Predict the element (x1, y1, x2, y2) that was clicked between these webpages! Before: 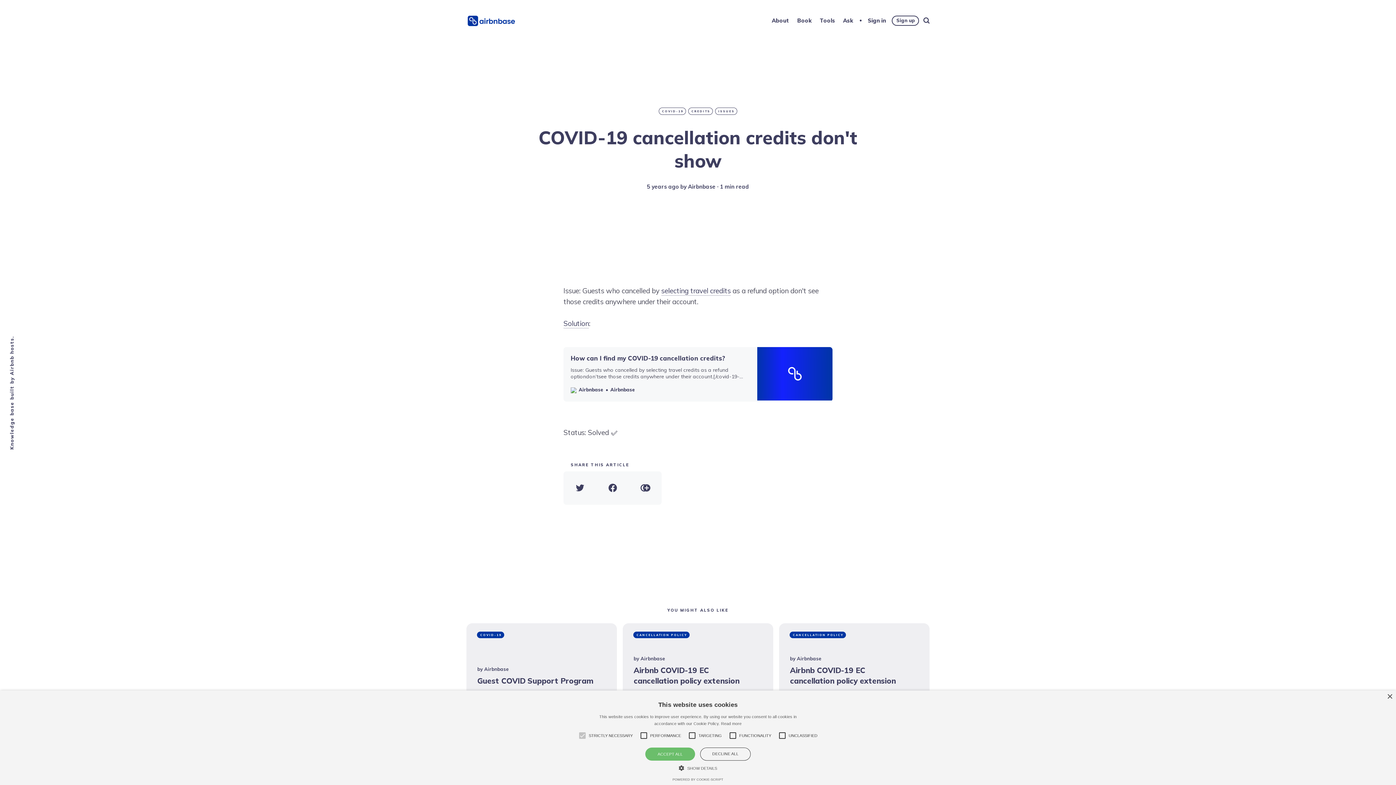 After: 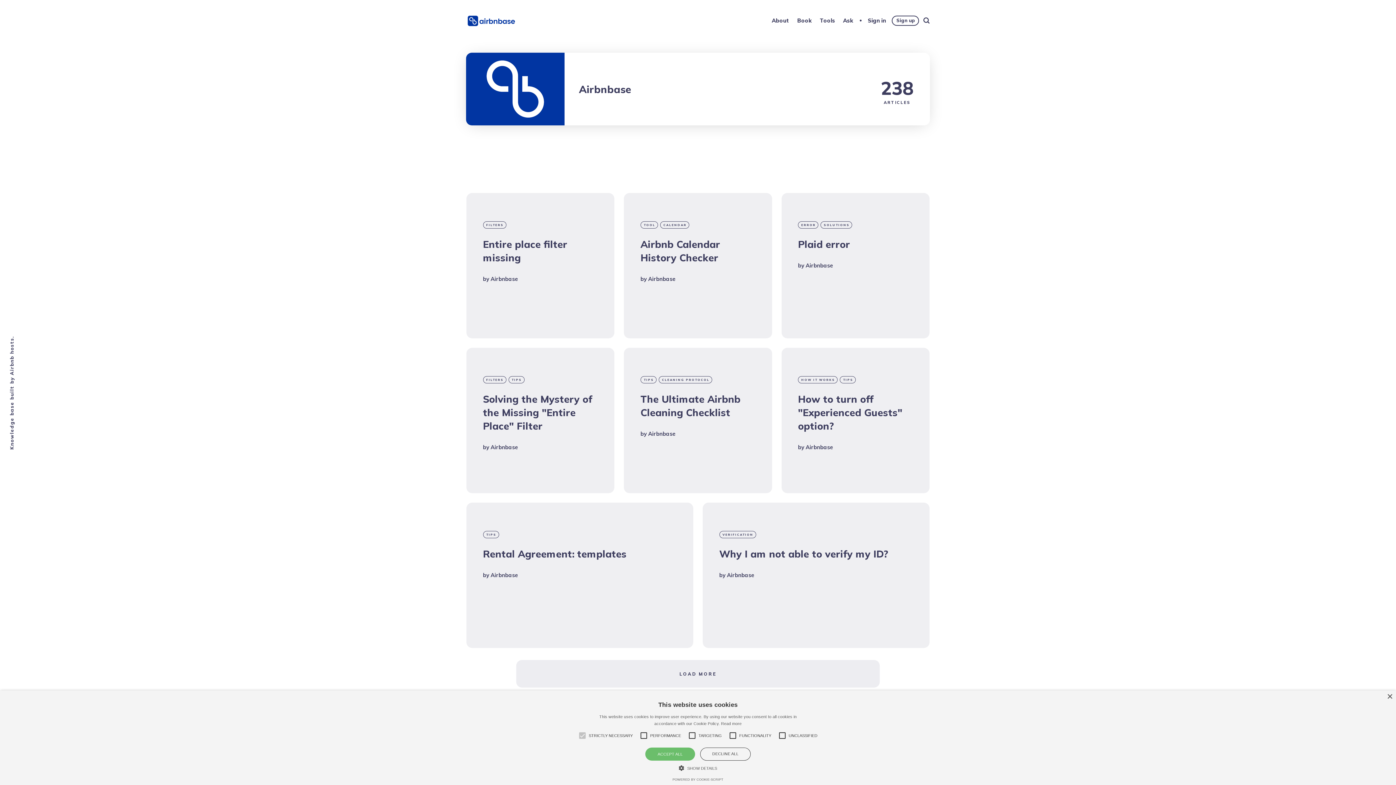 Action: label: Airbnbase bbox: (797, 656, 821, 661)